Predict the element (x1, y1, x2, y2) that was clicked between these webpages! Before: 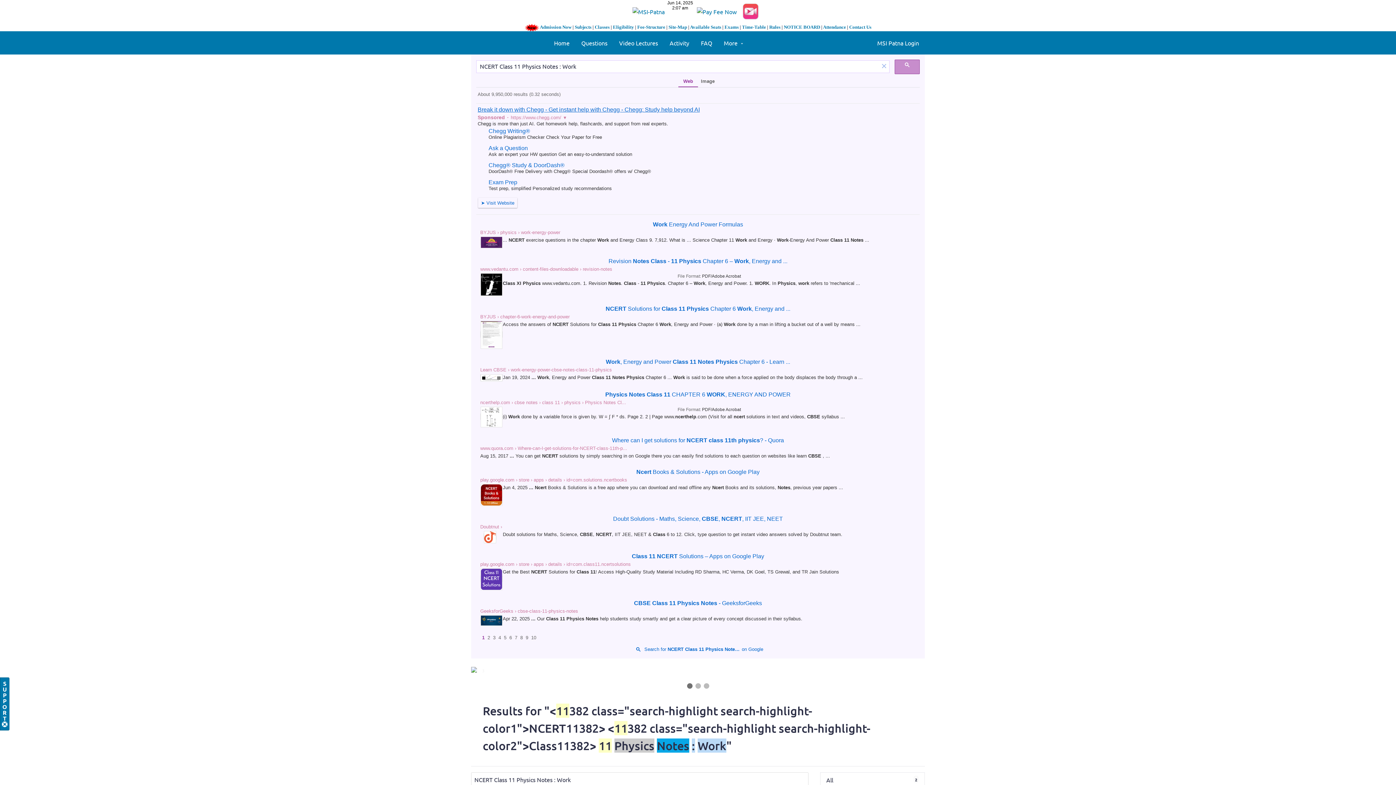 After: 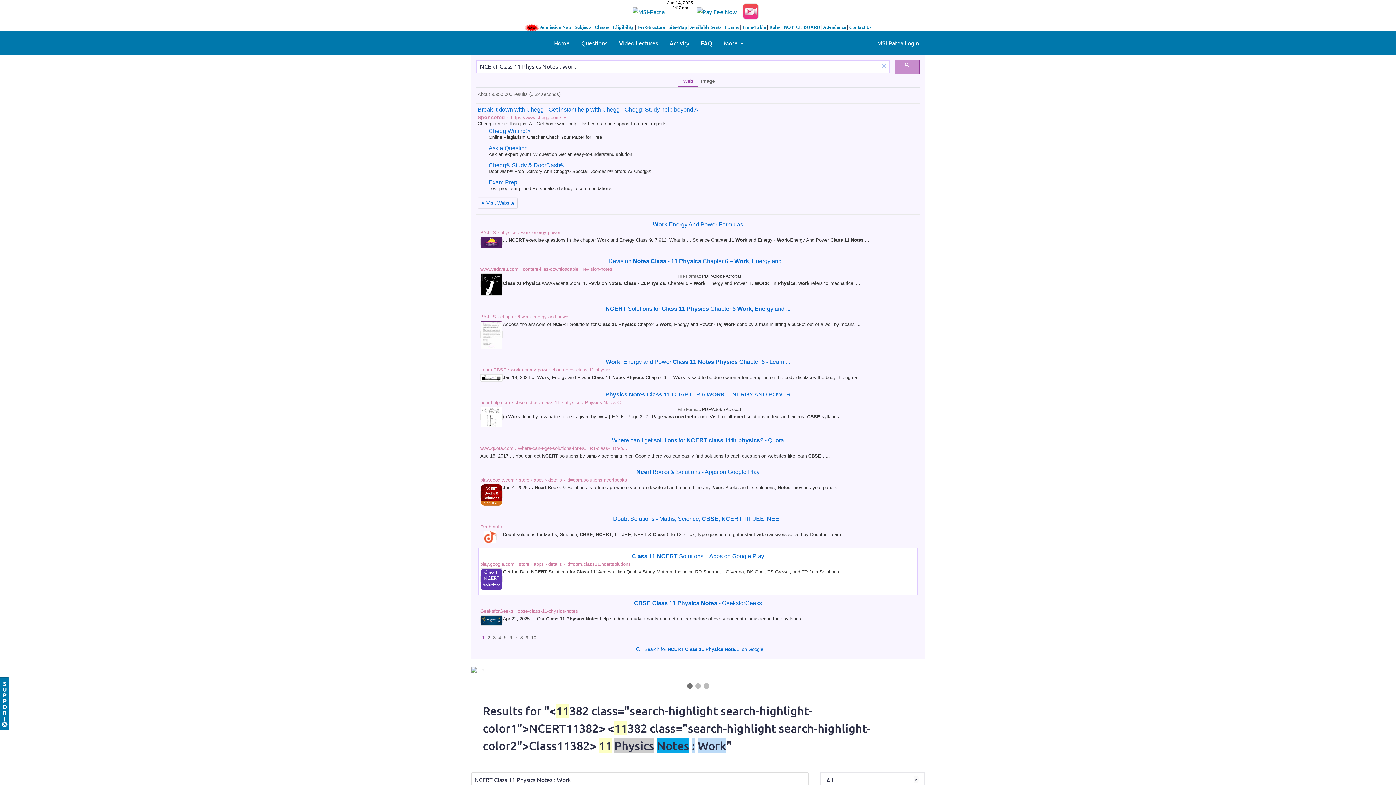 Action: bbox: (480, 576, 502, 582)